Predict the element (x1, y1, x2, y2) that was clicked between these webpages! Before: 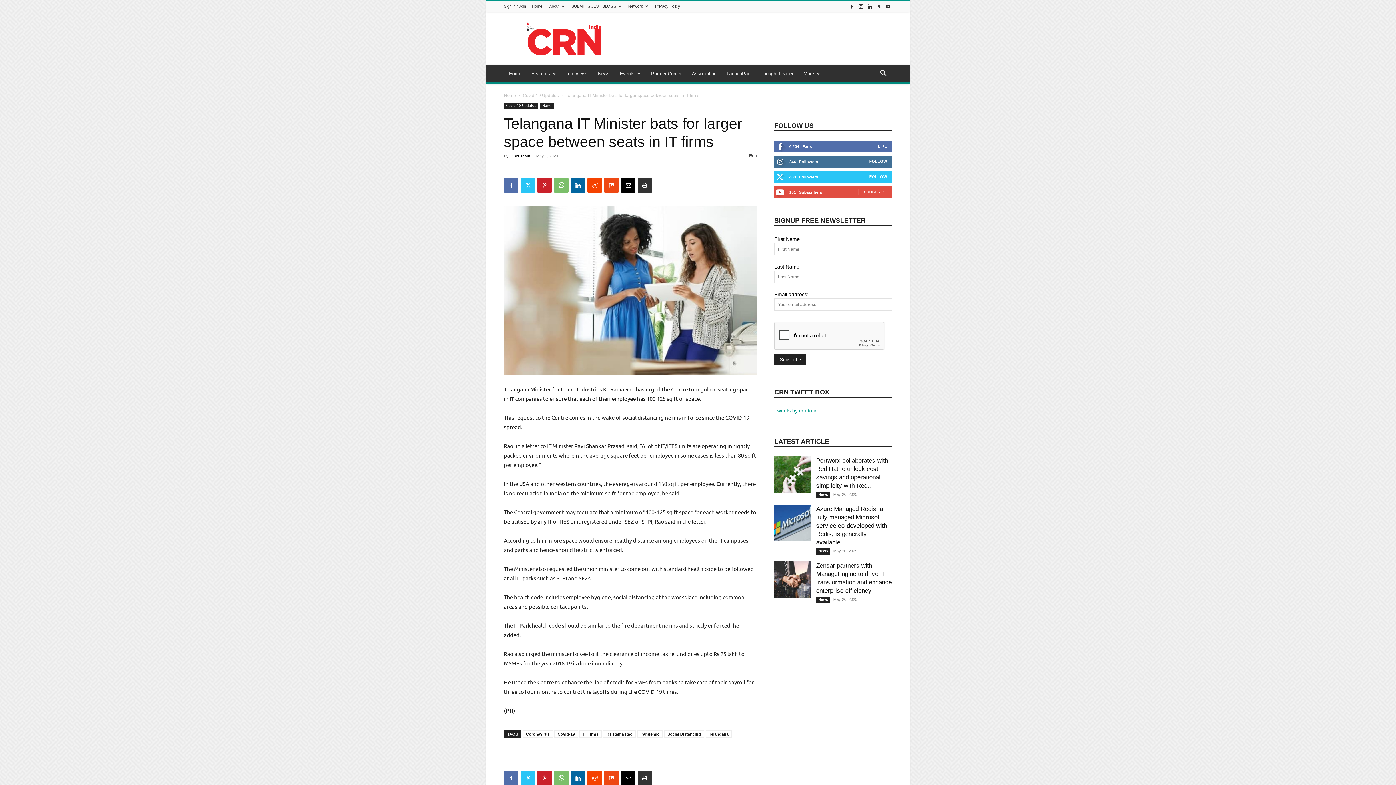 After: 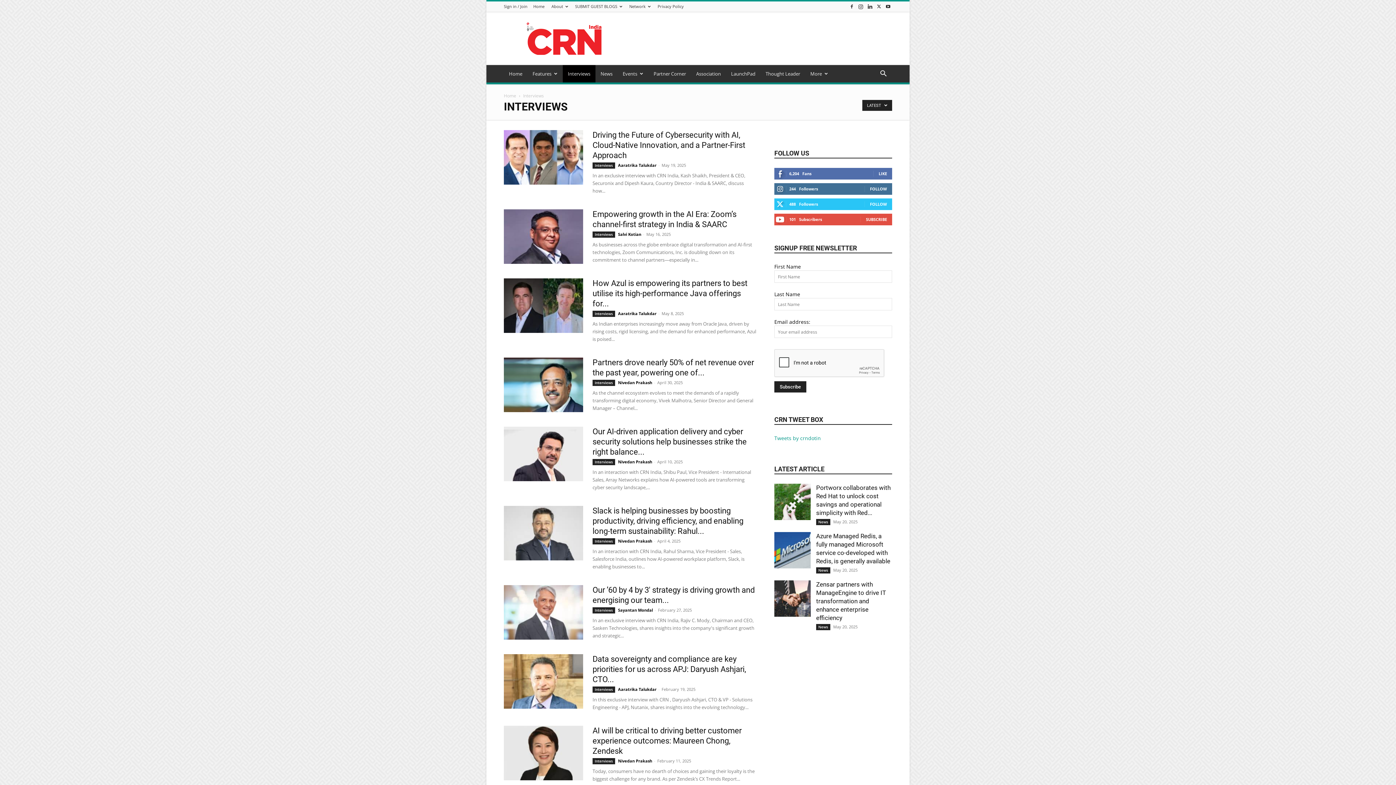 Action: bbox: (561, 65, 593, 82) label: Interviews